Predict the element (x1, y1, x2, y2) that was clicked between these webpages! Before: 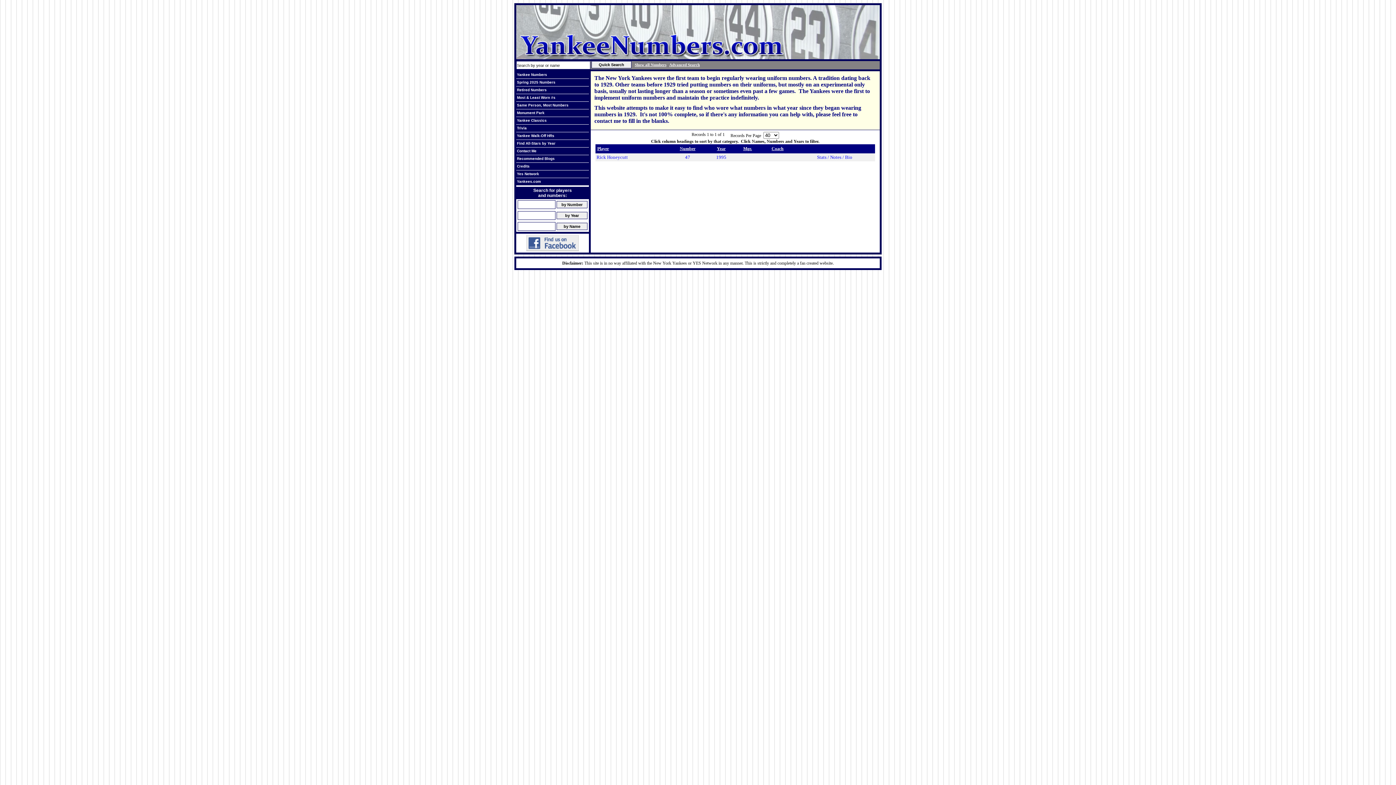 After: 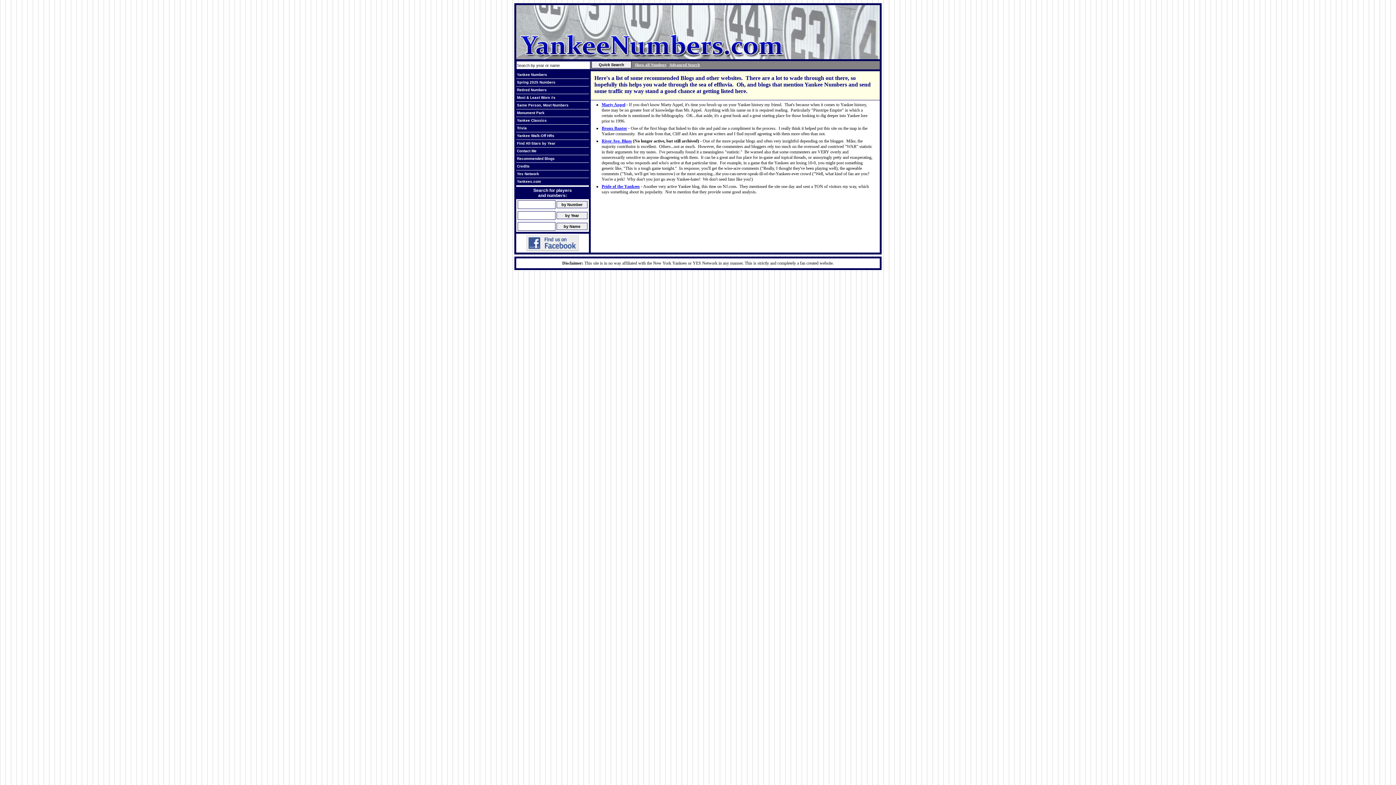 Action: bbox: (517, 156, 554, 160) label: Recommended Blogs